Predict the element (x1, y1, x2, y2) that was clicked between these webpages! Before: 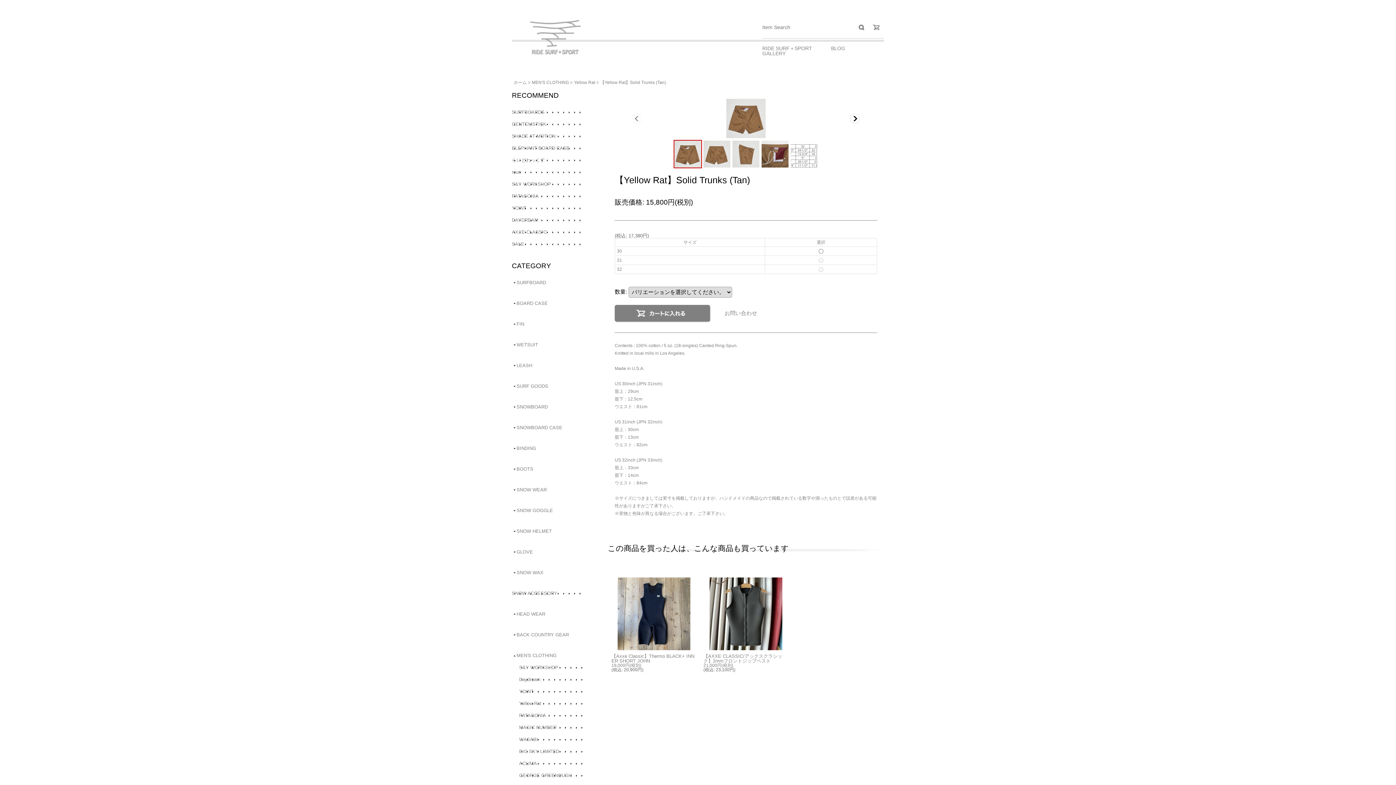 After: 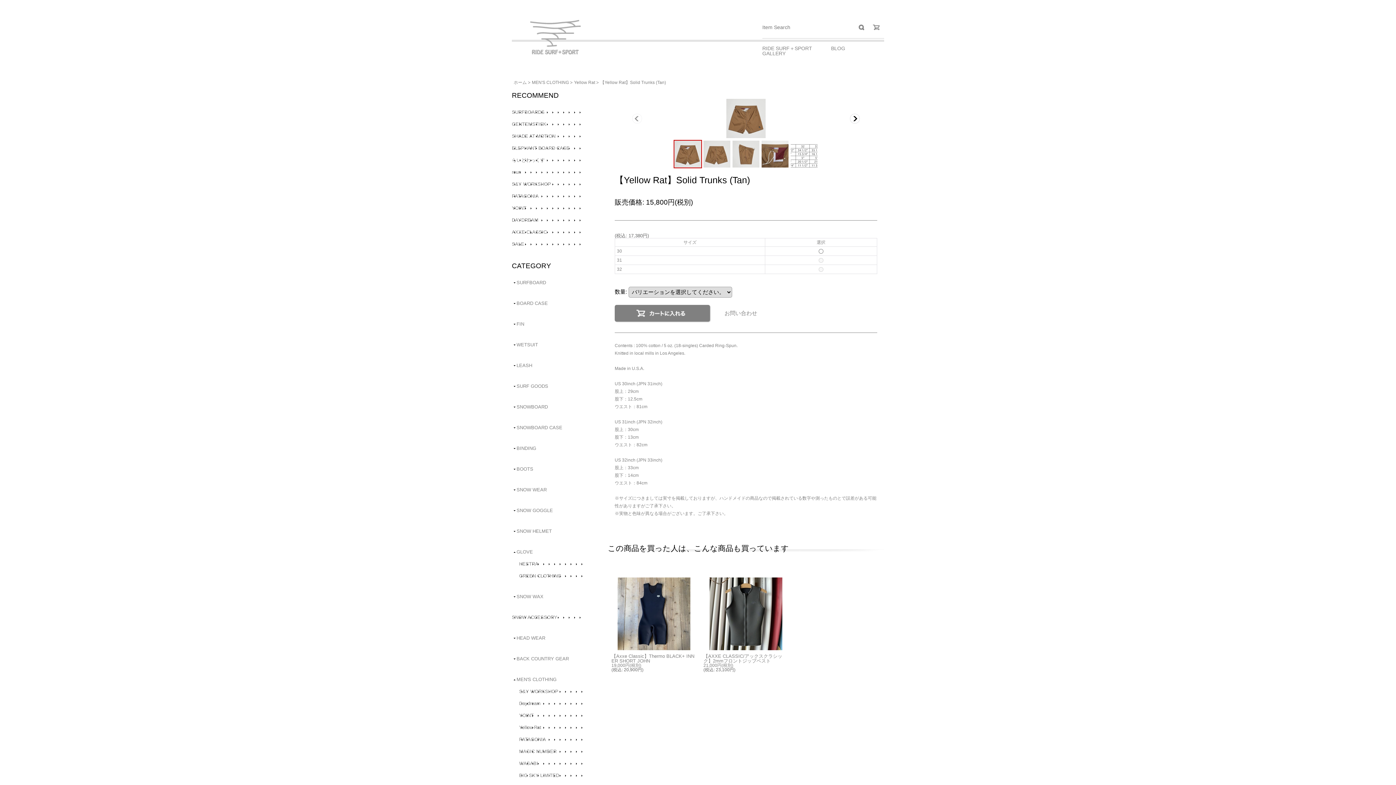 Action: label: GLOVE bbox: (512, 549, 584, 554)